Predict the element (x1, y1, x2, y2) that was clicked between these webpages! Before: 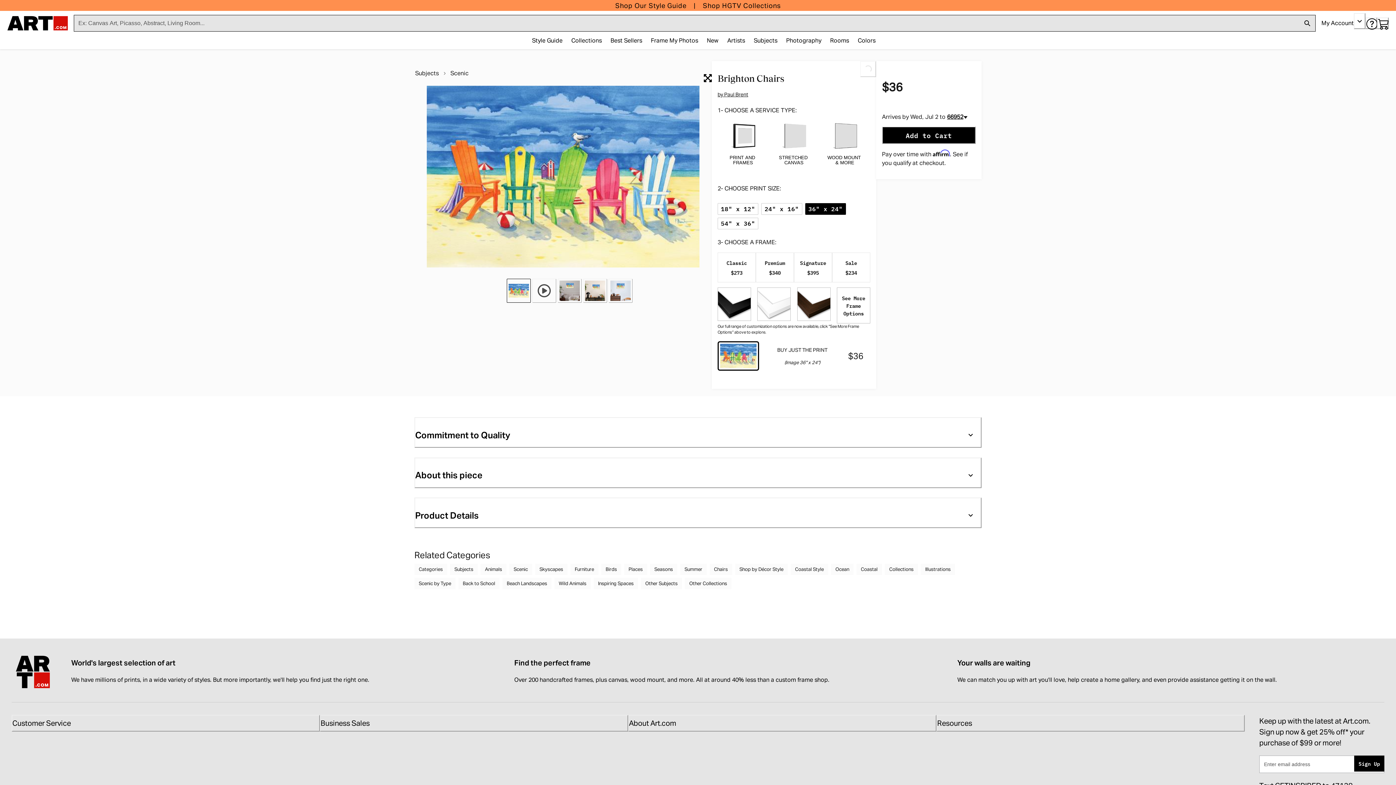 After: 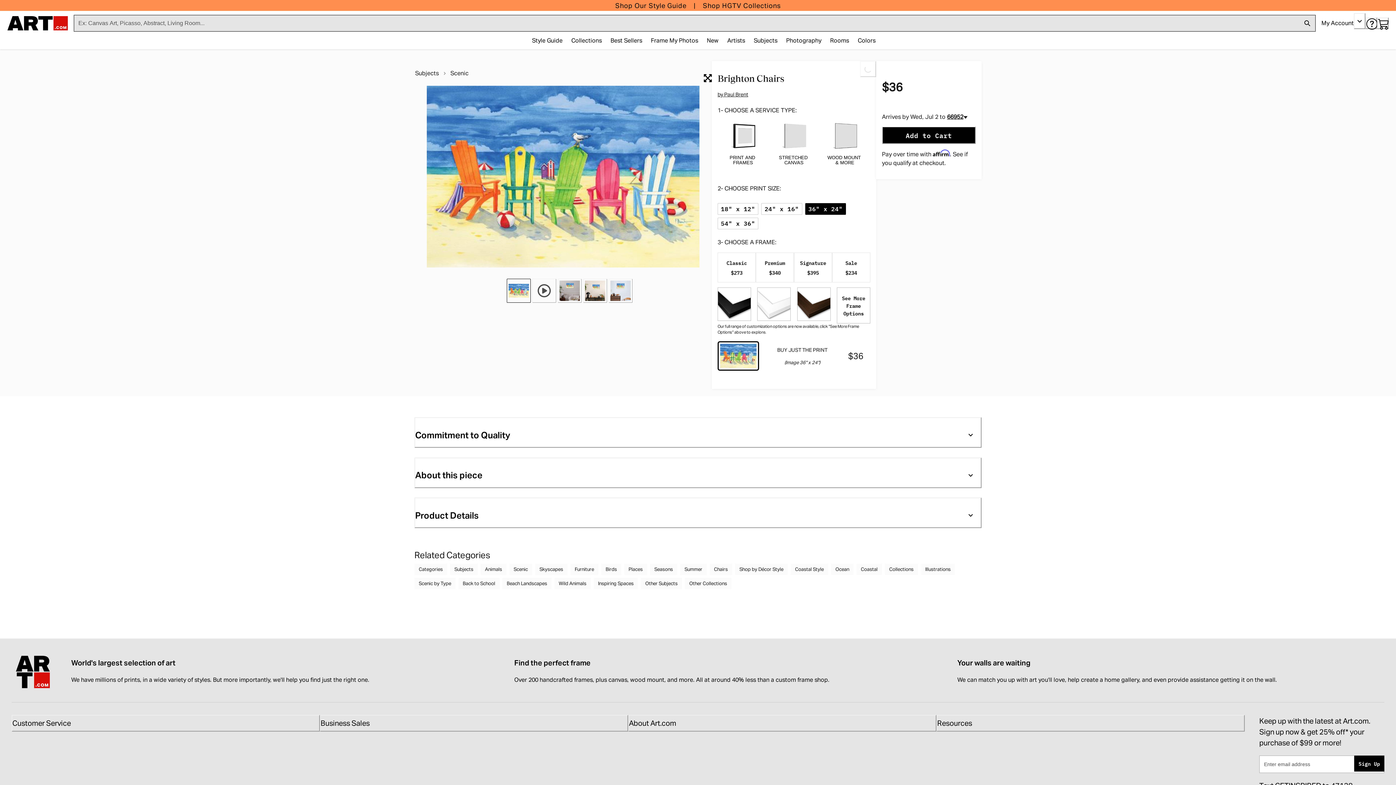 Action: bbox: (761, 203, 802, 214) label: 24" x 16"